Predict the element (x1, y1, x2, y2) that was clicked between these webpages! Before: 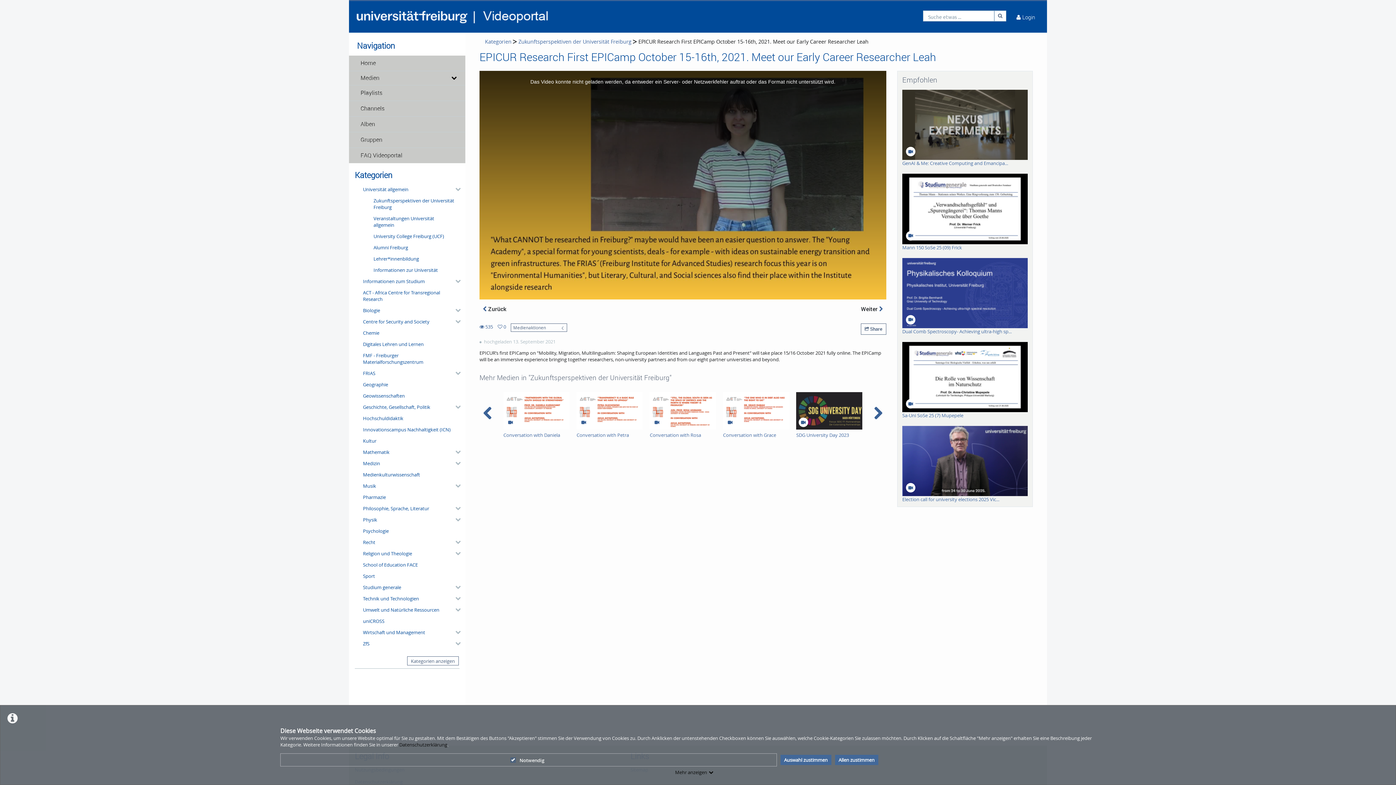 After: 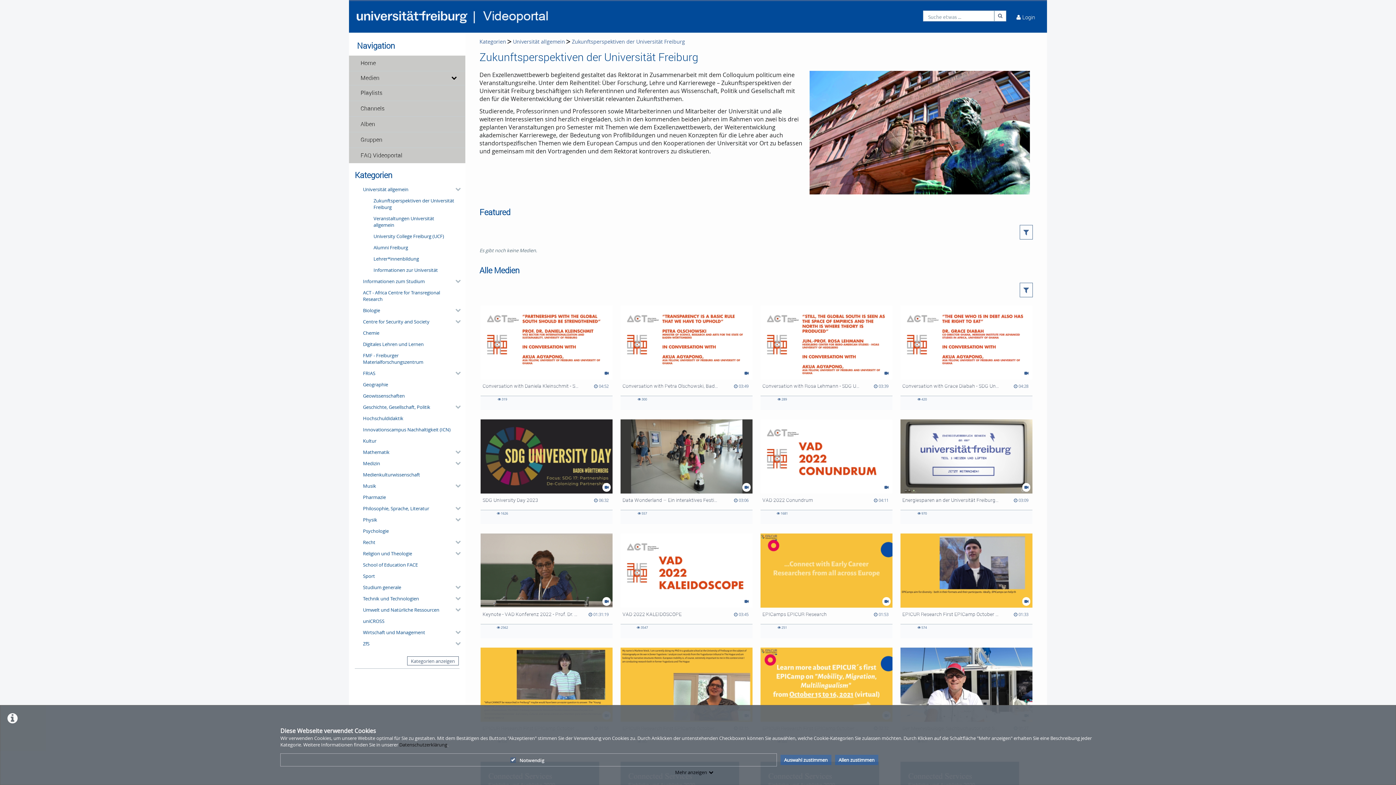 Action: label: Zukunftsperspektiven der Universität Freiburg bbox: (518, 38, 631, 45)